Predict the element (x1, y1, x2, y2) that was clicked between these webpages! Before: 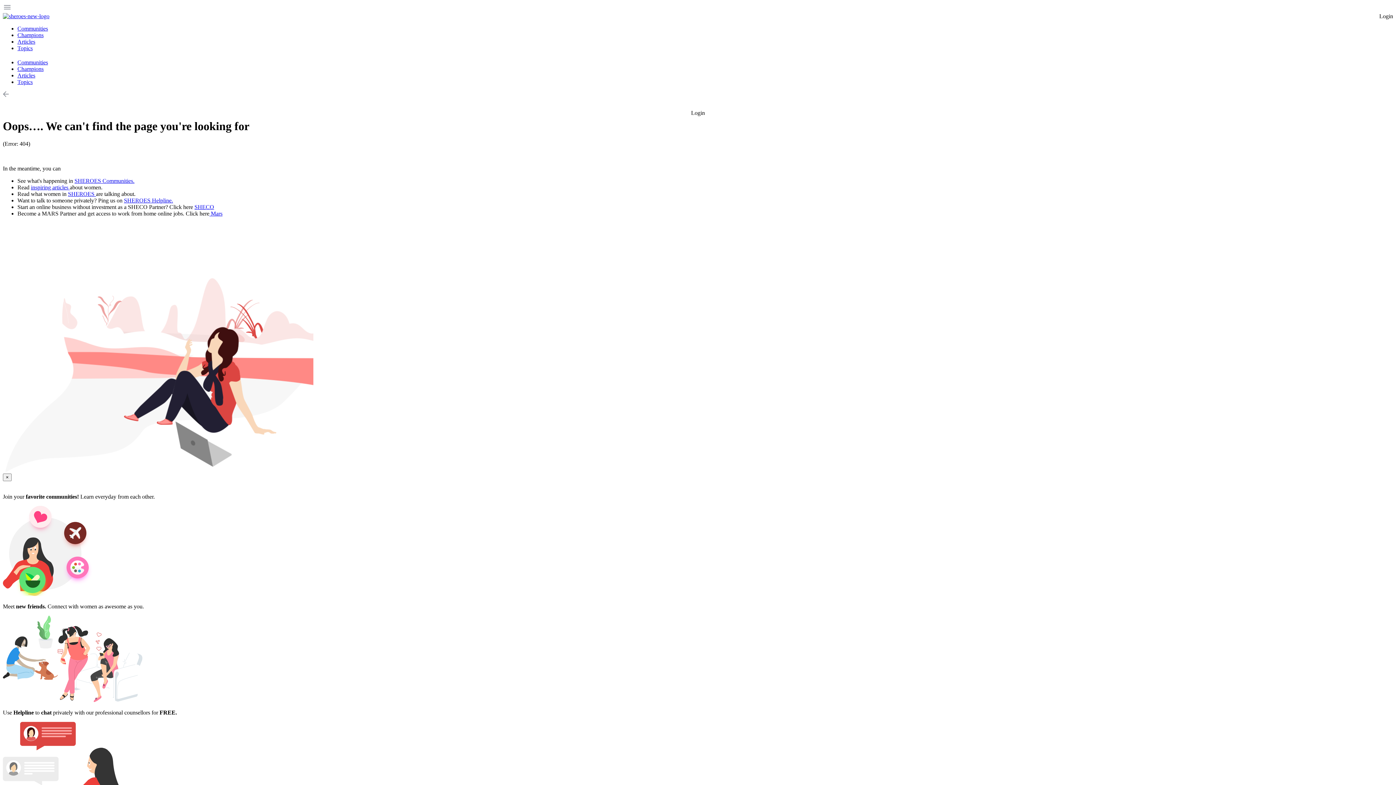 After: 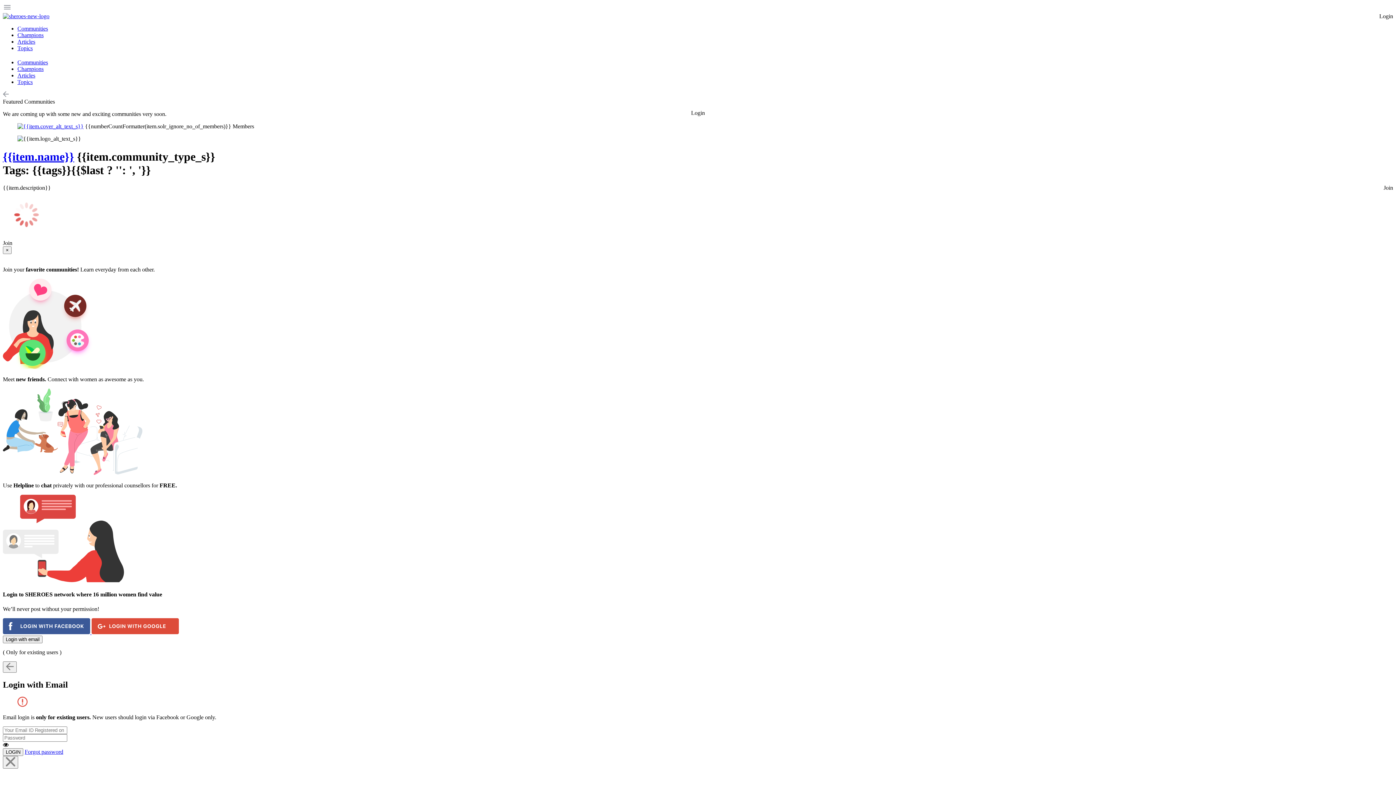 Action: bbox: (17, 25, 48, 31) label: Communities